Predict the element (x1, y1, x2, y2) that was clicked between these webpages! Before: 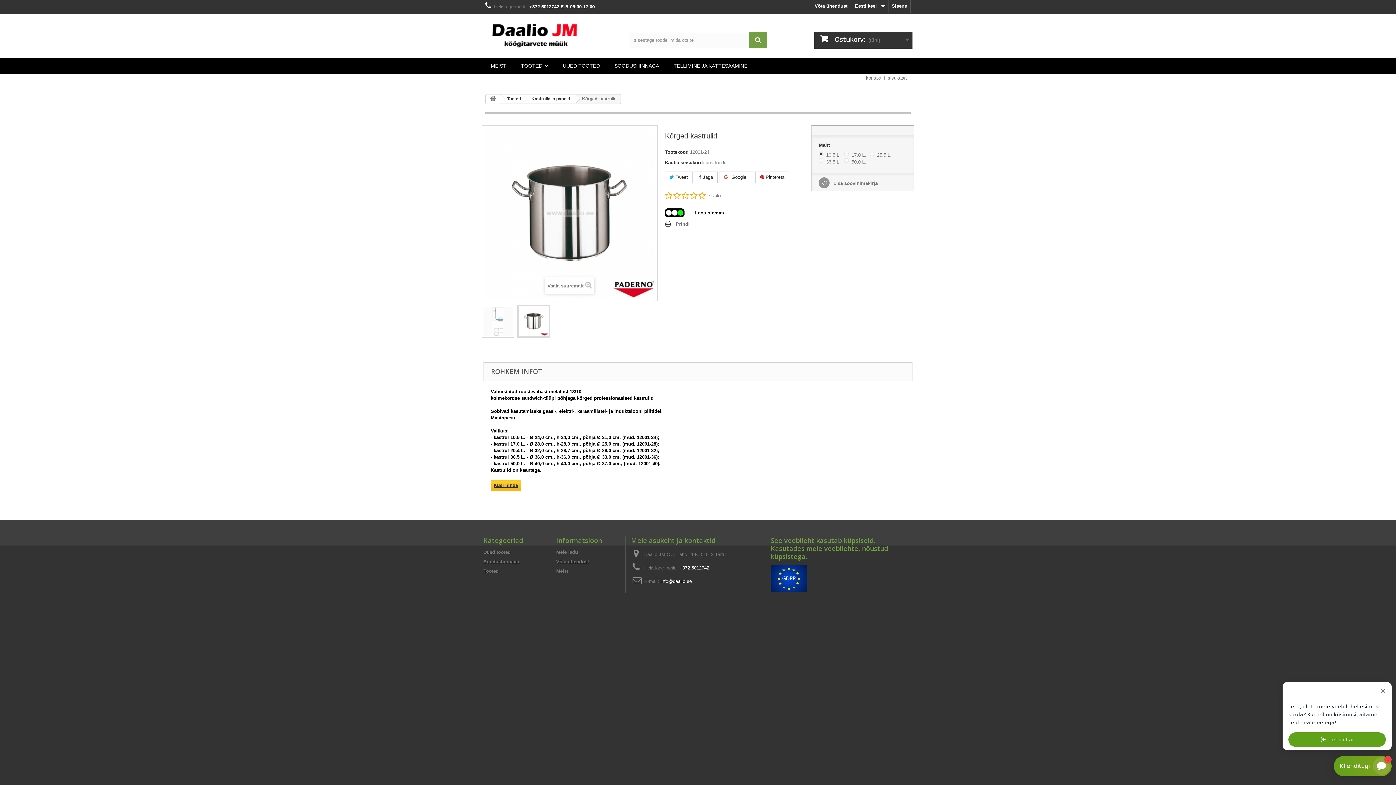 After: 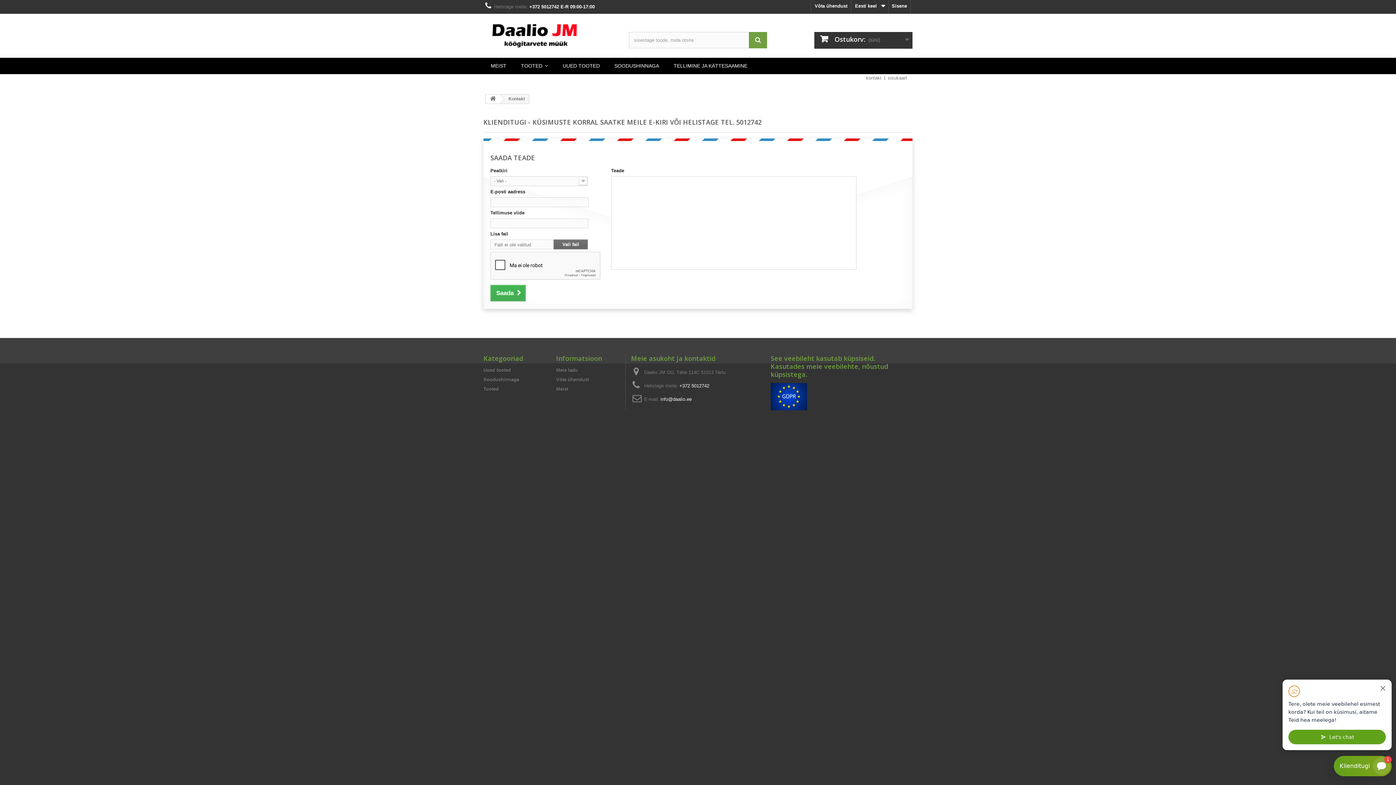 Action: label: Võta ühendust bbox: (811, 0, 851, 13)